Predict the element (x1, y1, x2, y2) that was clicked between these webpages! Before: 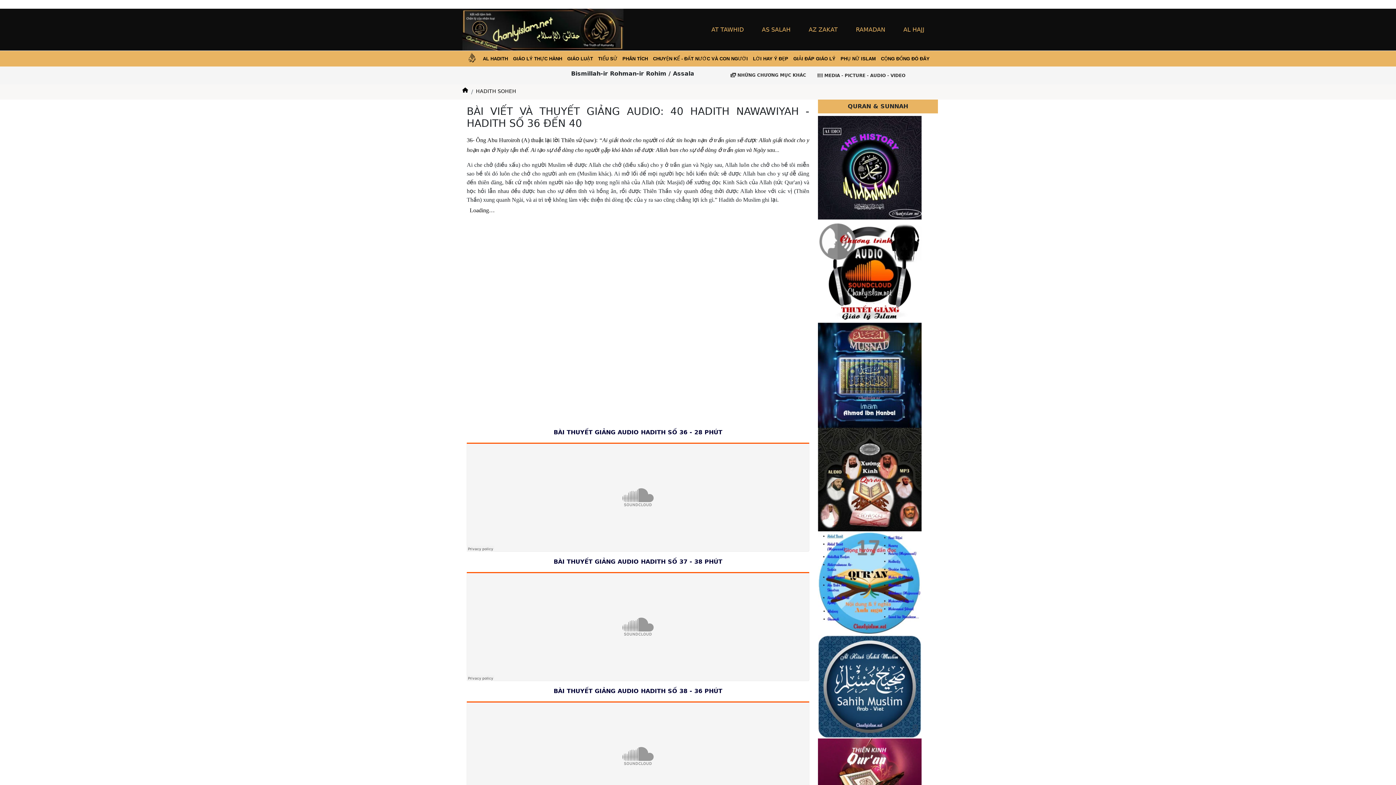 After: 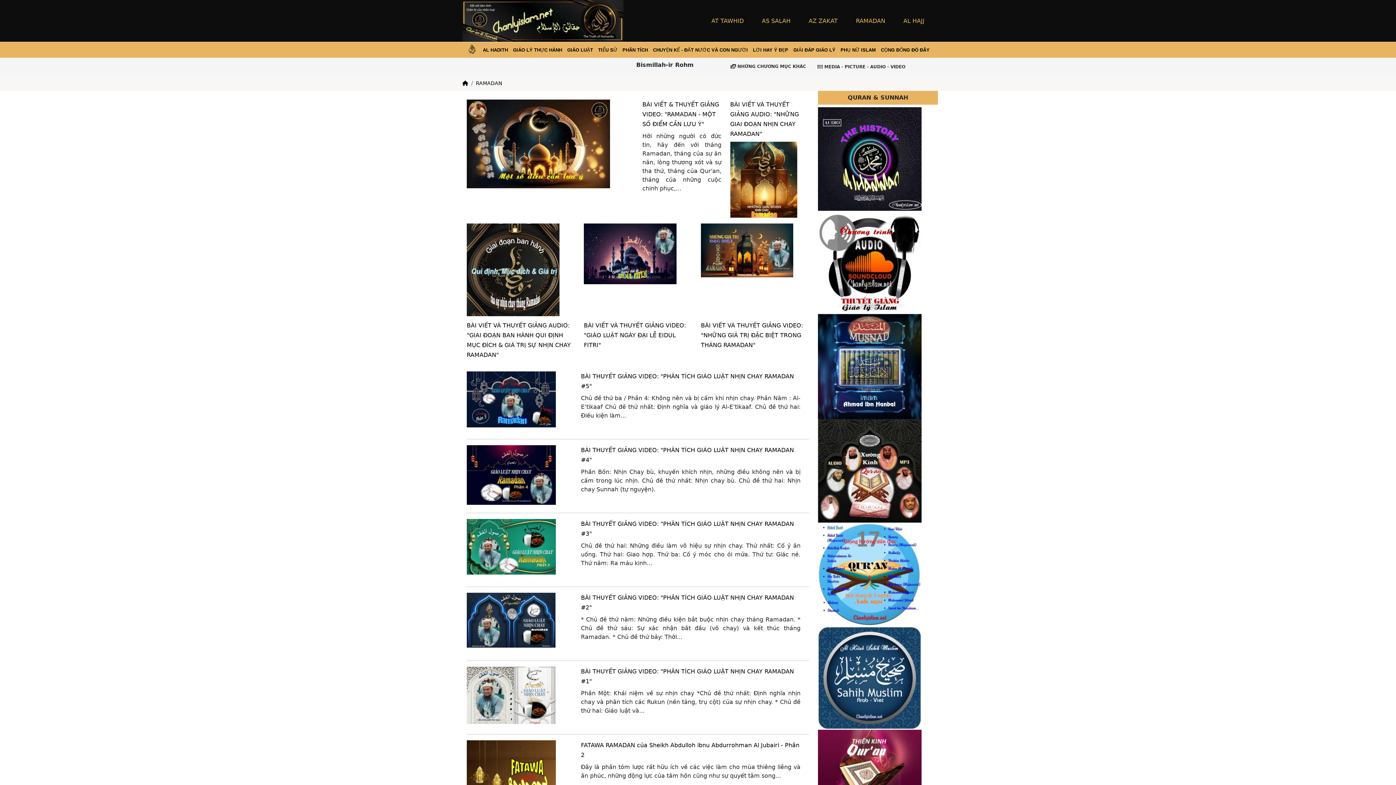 Action: label: RAMADAN bbox: (852, 24, 889, 35)